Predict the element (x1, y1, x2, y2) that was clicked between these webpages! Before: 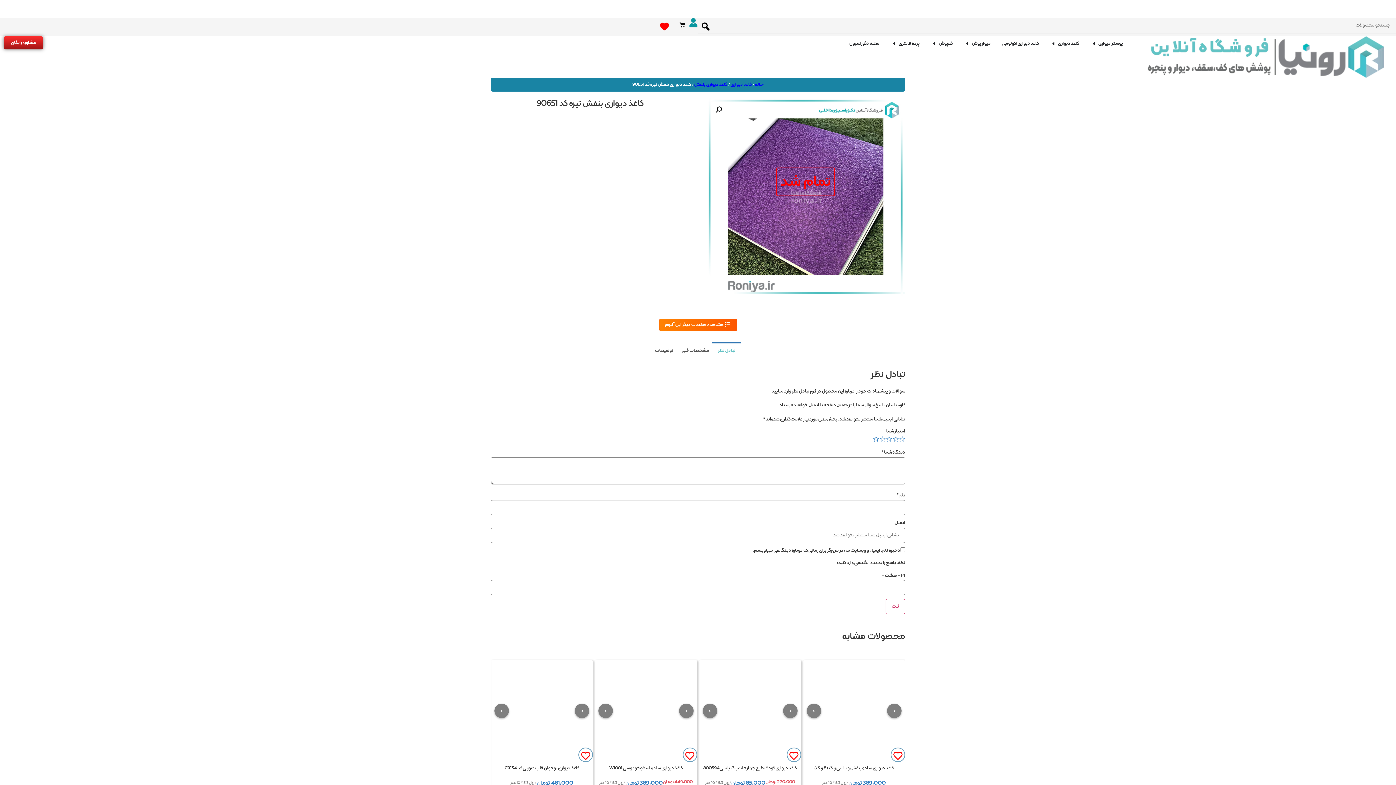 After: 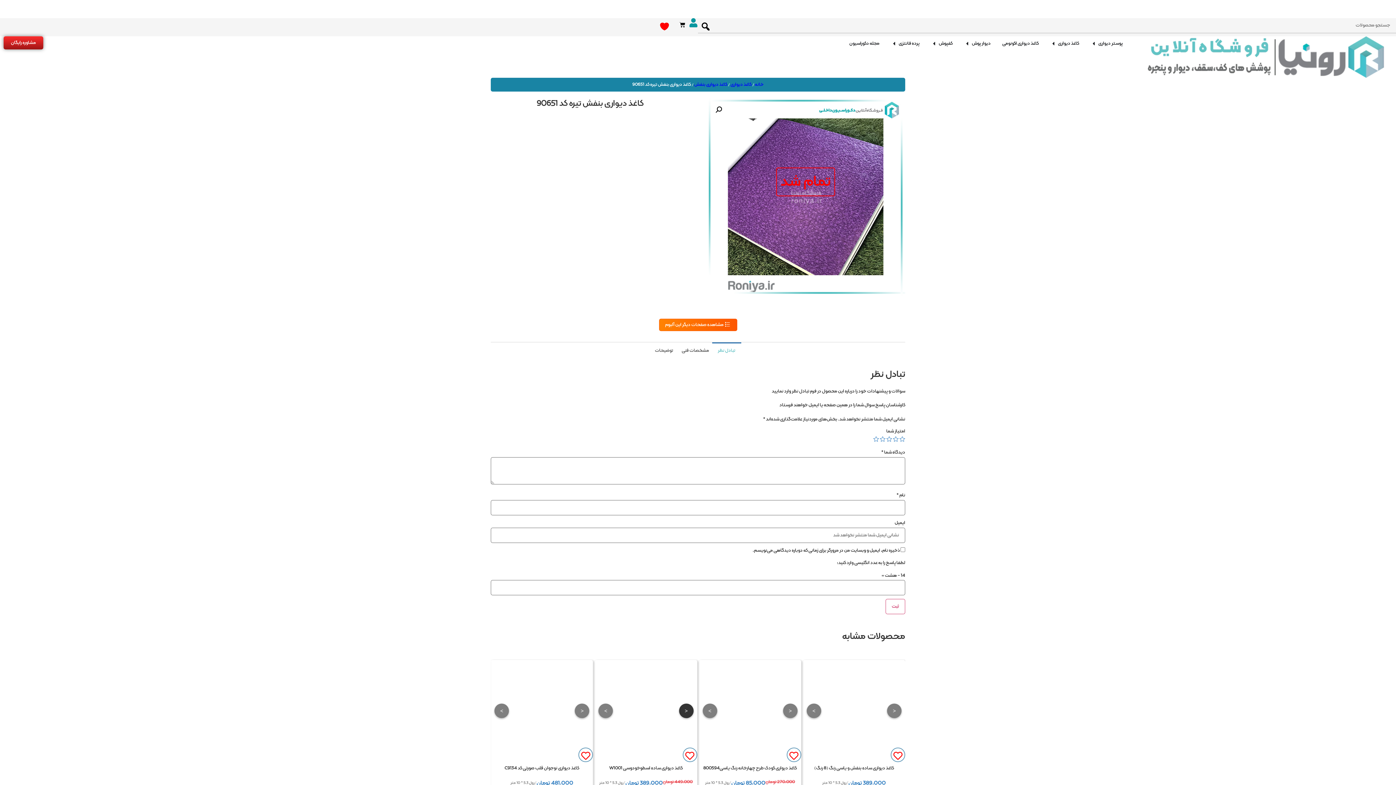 Action: label: < bbox: (679, 704, 693, 718)